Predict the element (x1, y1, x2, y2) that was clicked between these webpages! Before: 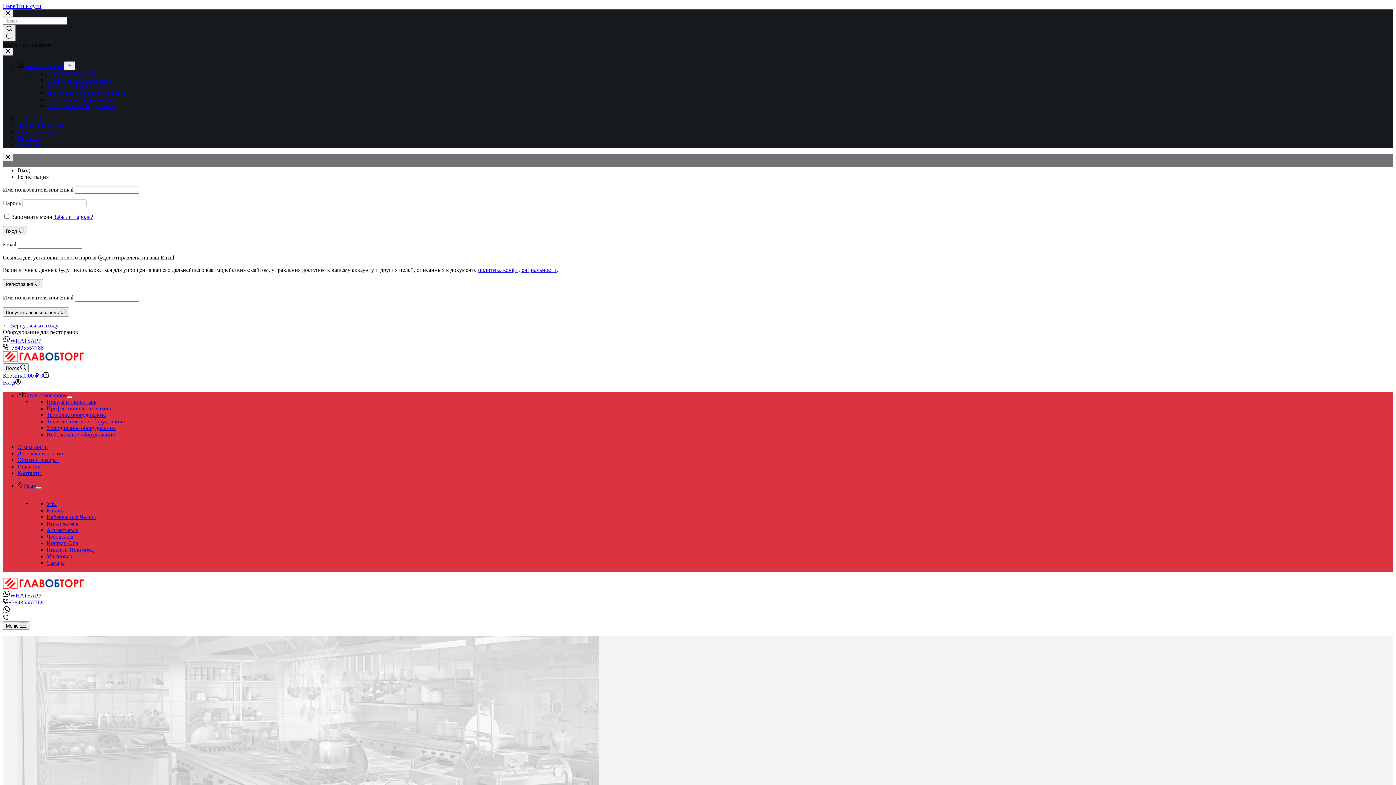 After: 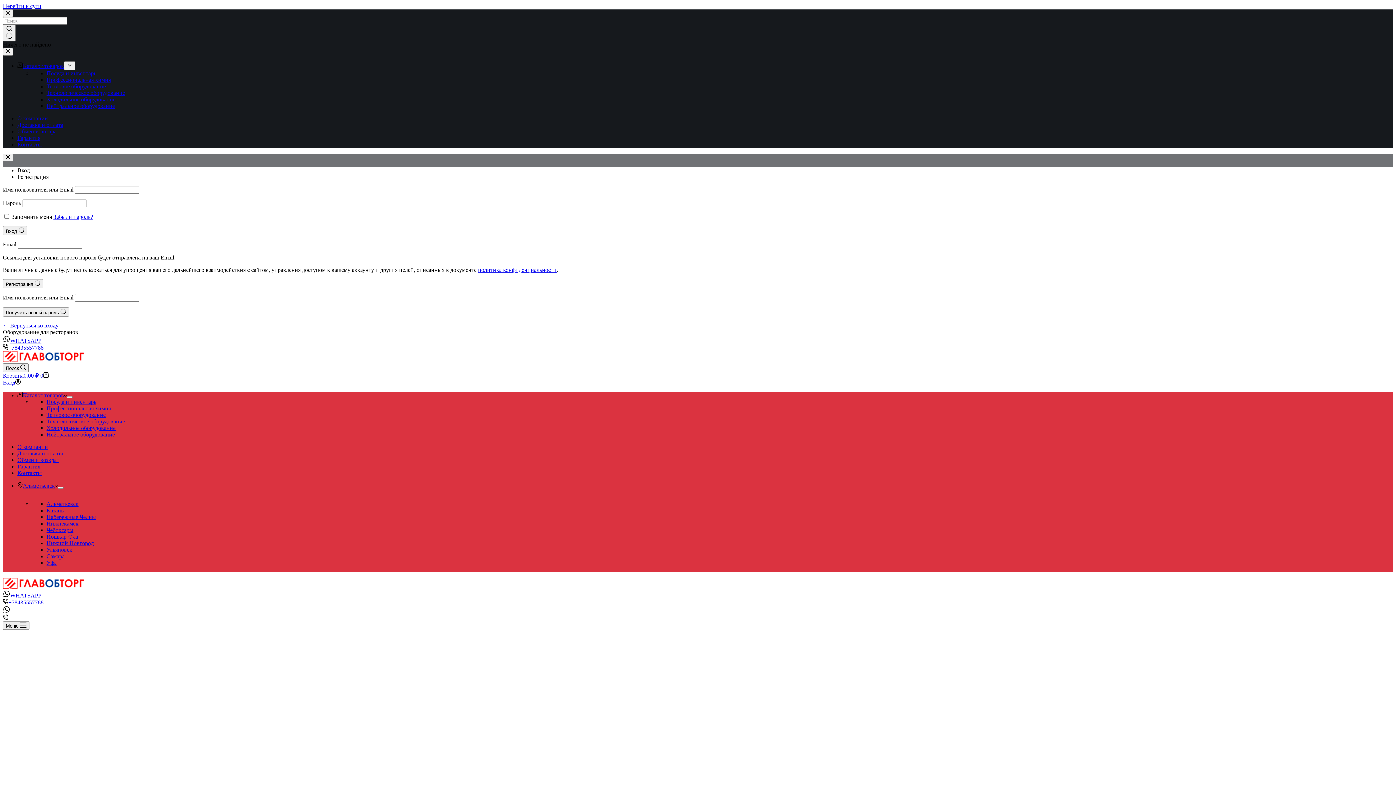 Action: bbox: (46, 527, 78, 533) label: Альметьевск